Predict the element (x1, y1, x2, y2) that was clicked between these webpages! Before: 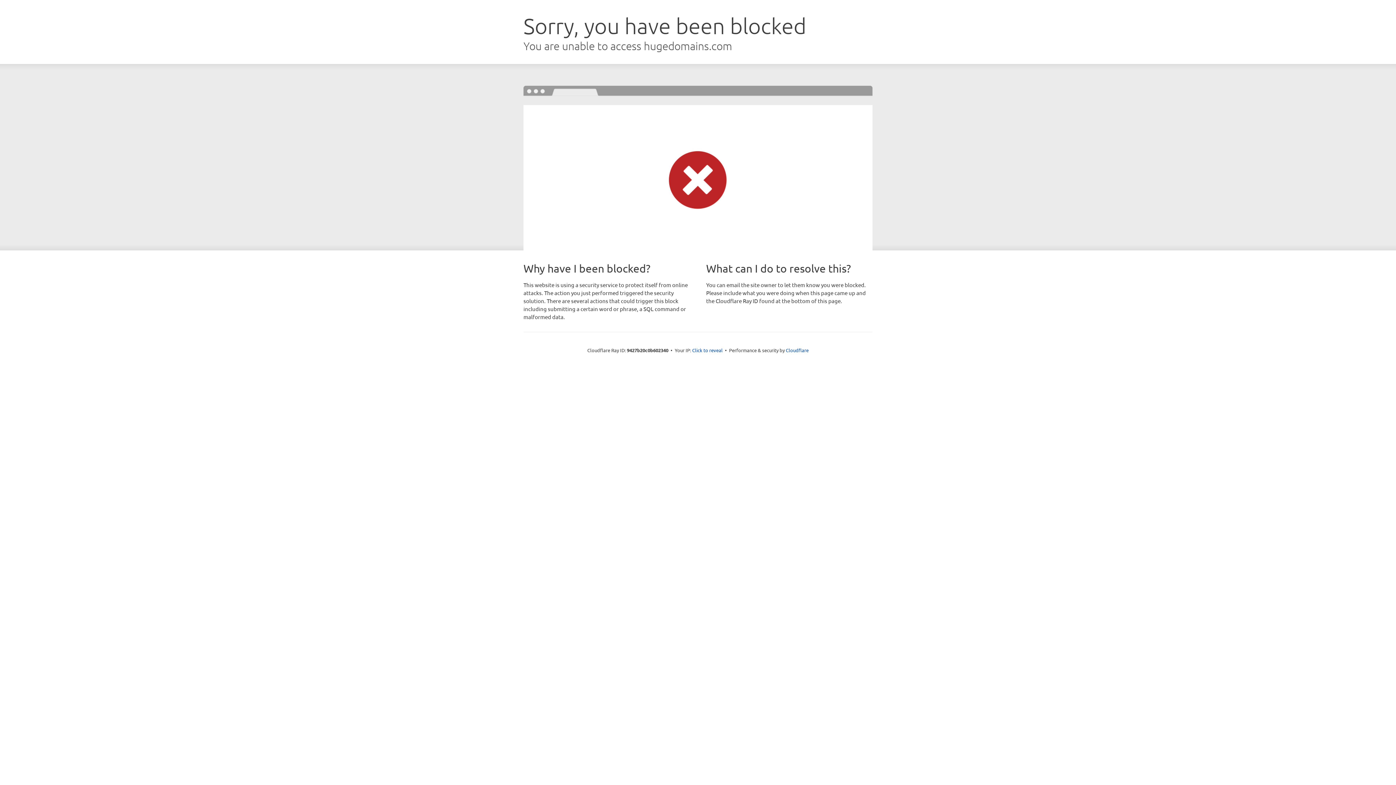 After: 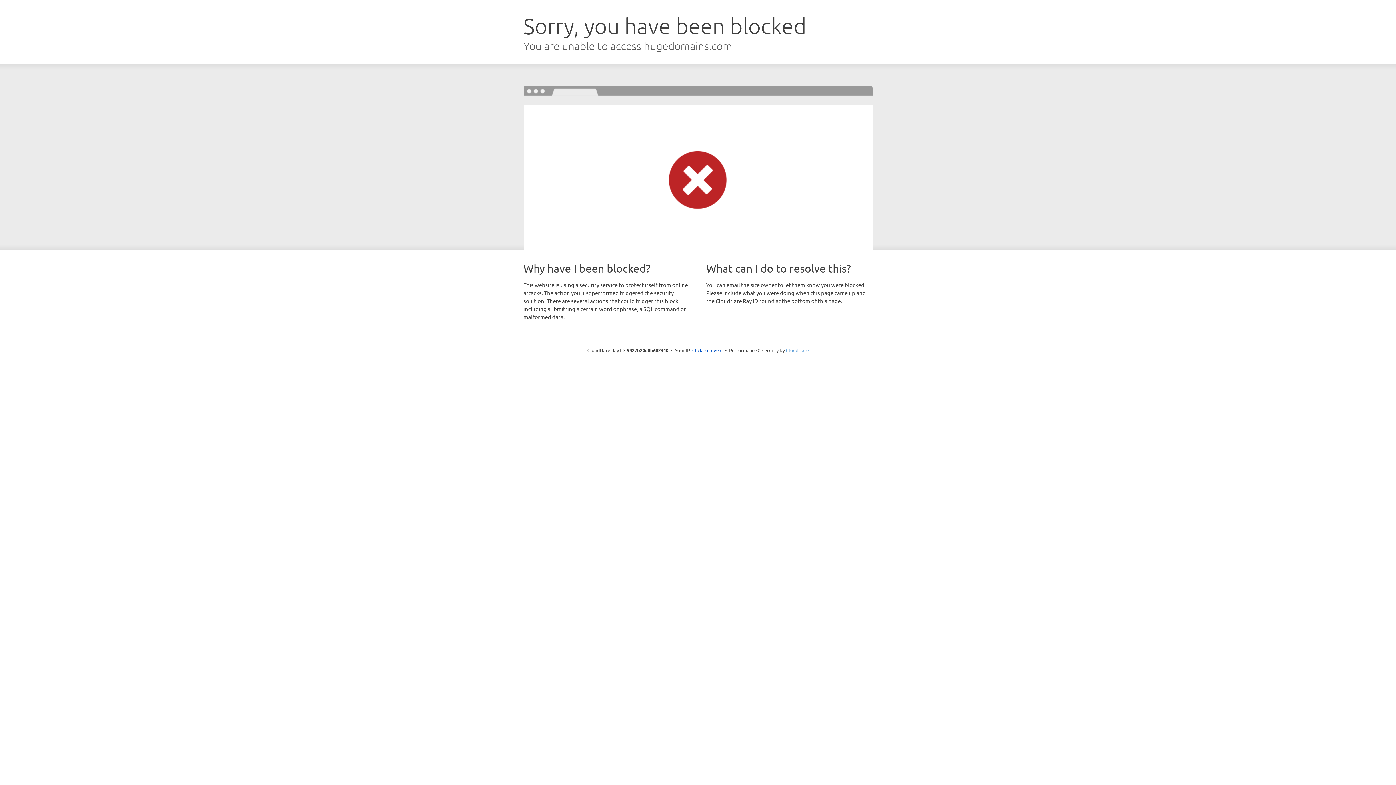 Action: label: Cloudflare bbox: (786, 347, 808, 353)